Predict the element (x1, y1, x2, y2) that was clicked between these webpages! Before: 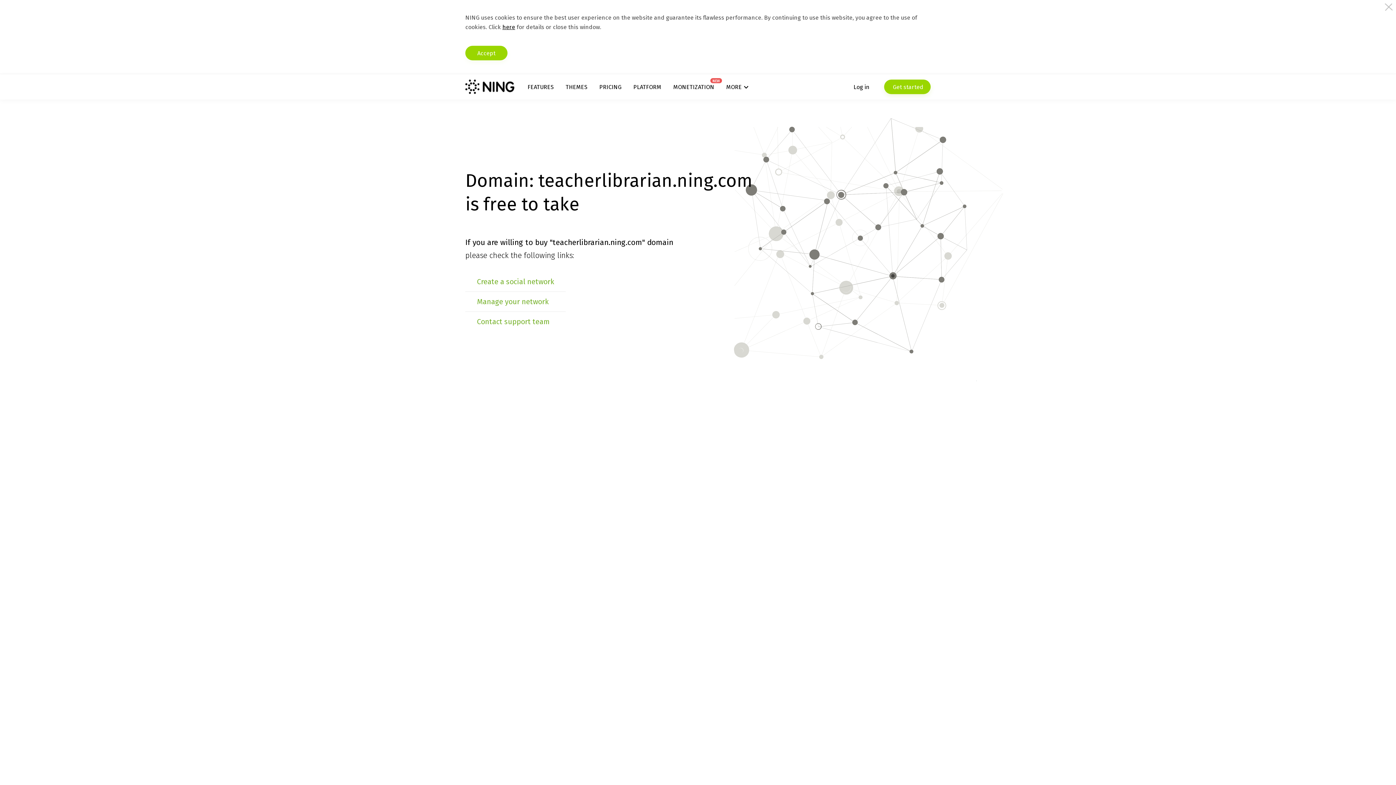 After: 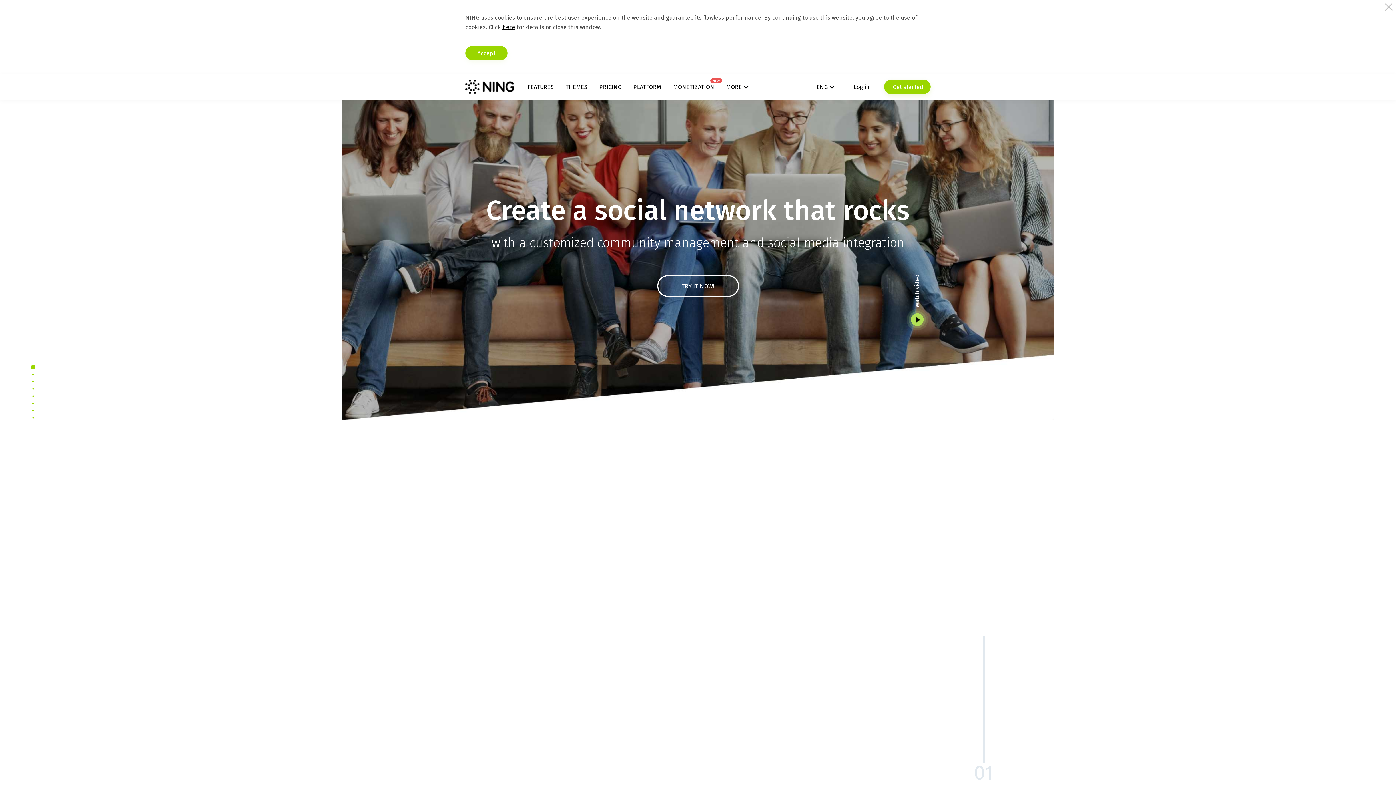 Action: bbox: (465, 79, 514, 94)